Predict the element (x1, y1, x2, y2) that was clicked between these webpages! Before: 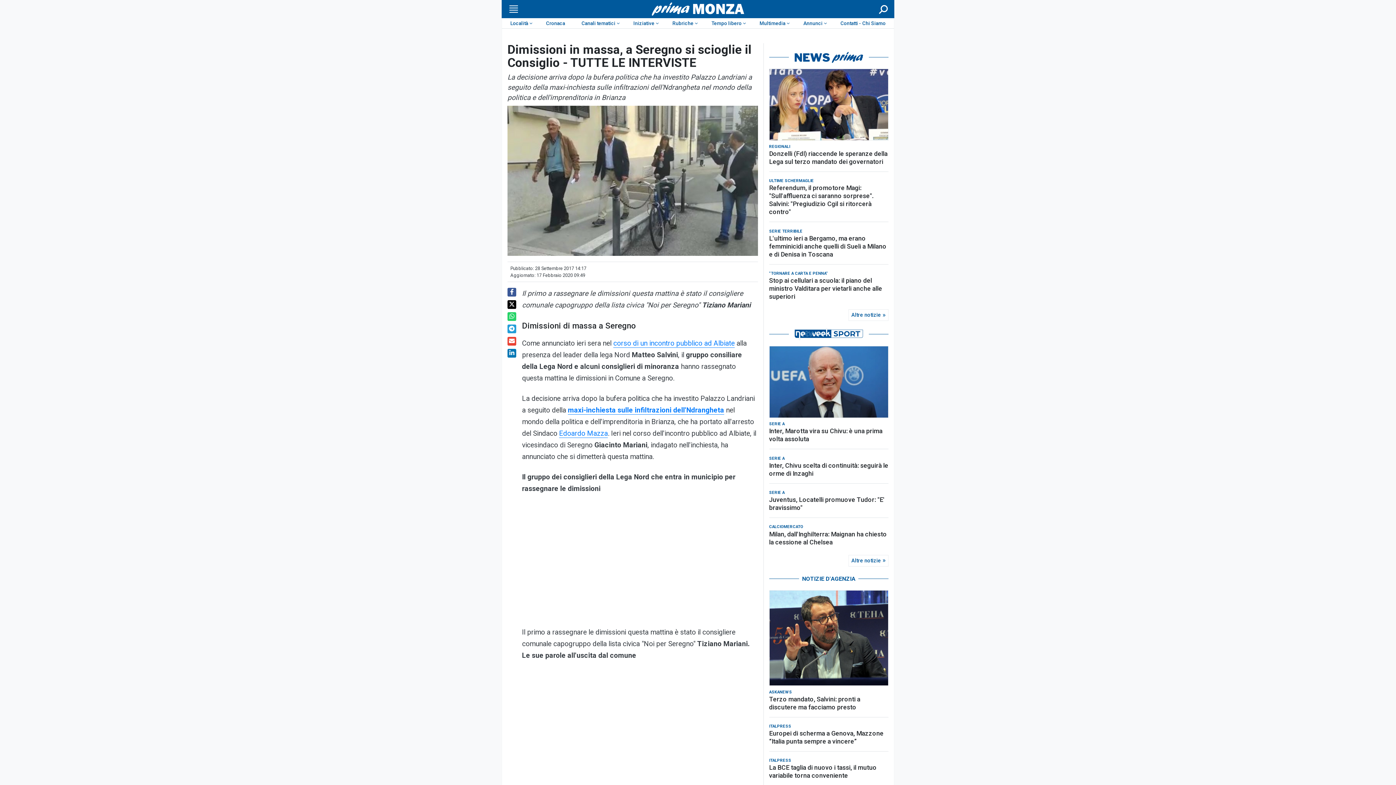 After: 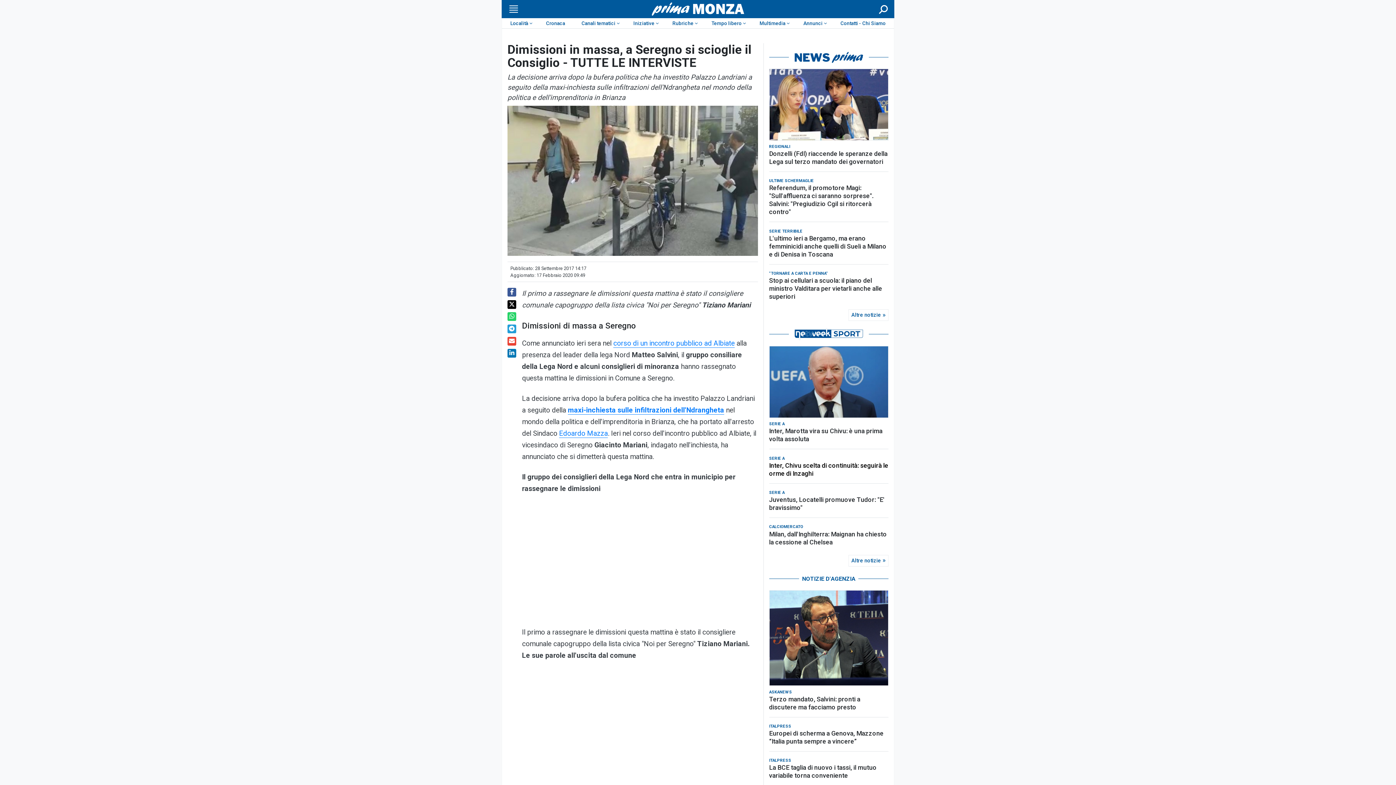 Action: label: Inter, Chivu scelta di continuità: seguirà le orme di Inzaghi bbox: (769, 388, 888, 404)